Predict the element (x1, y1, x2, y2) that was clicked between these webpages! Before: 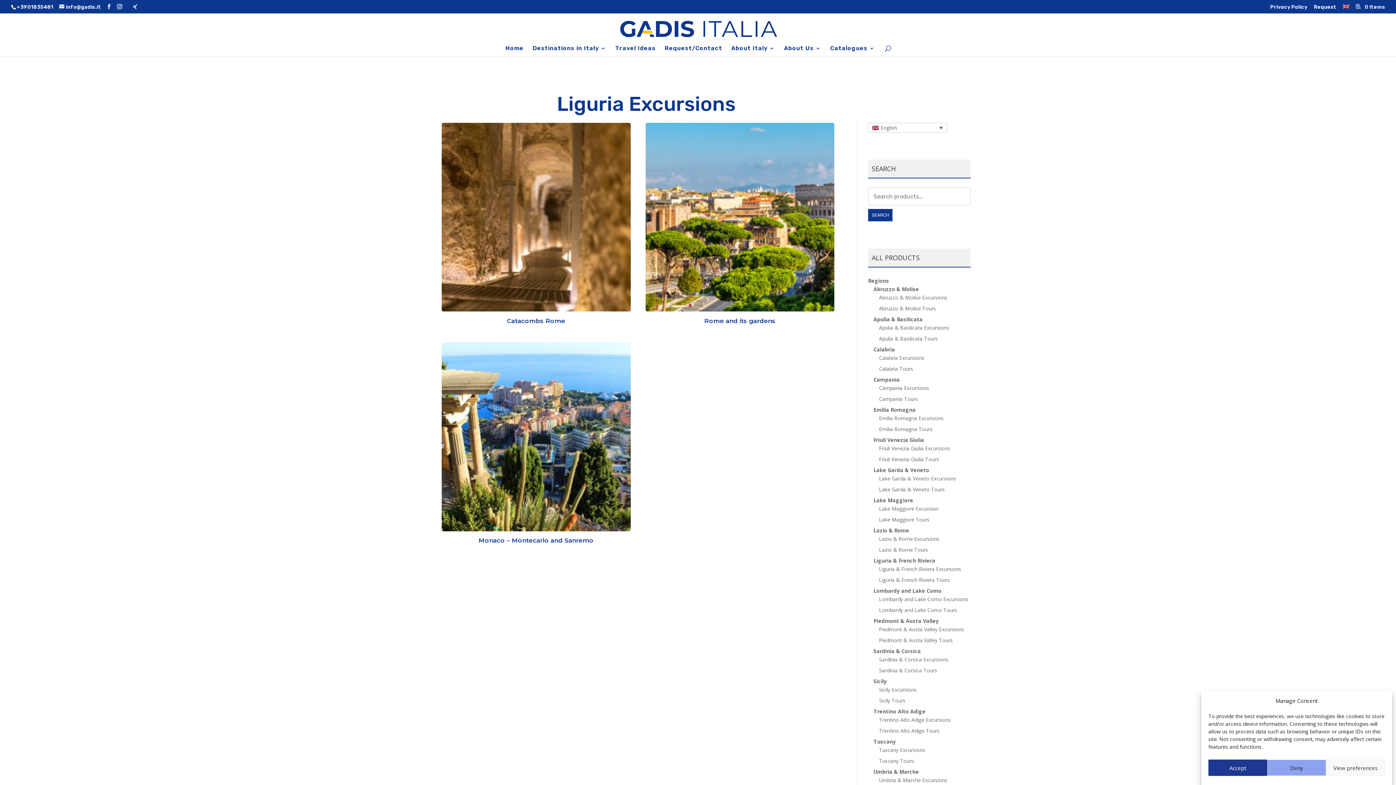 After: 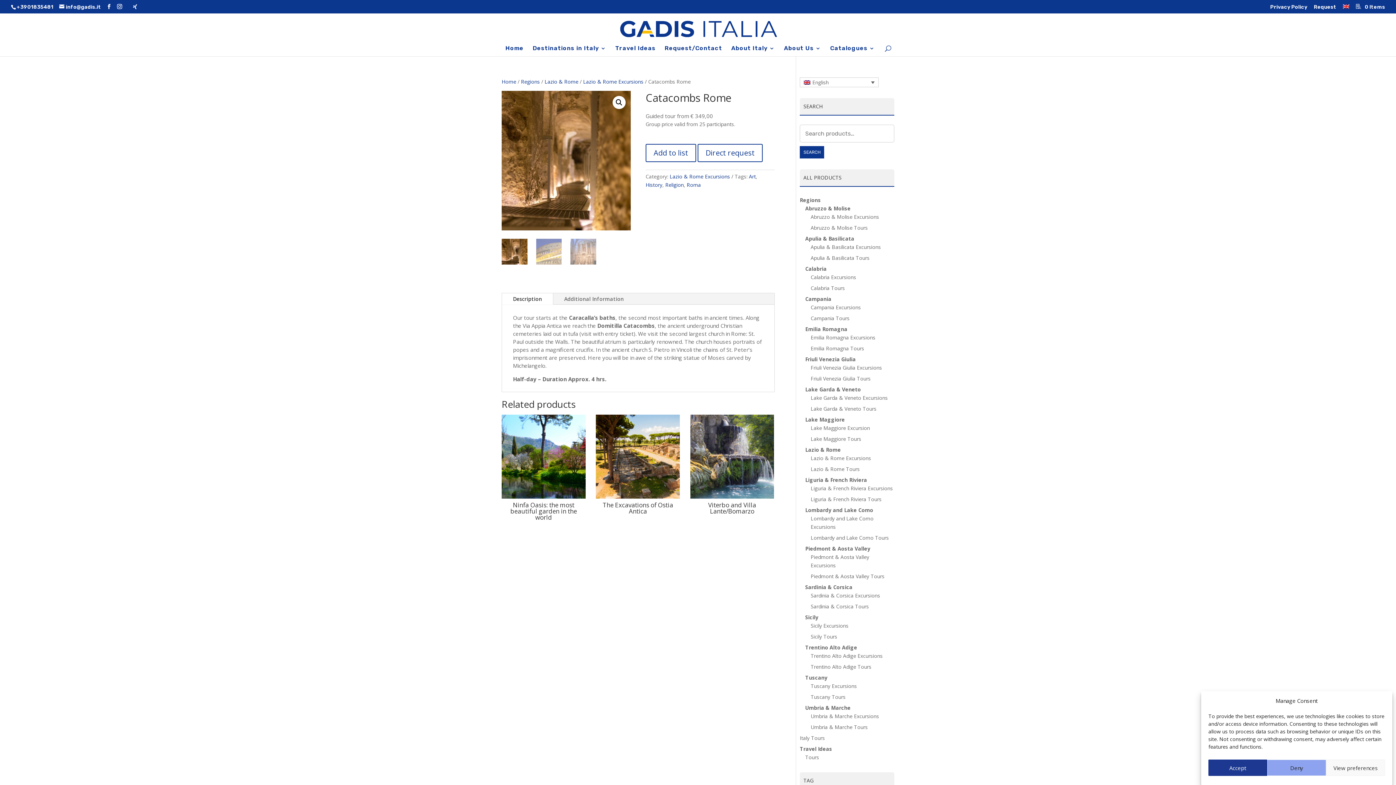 Action: label: Catacombs Rome bbox: (441, 122, 630, 327)